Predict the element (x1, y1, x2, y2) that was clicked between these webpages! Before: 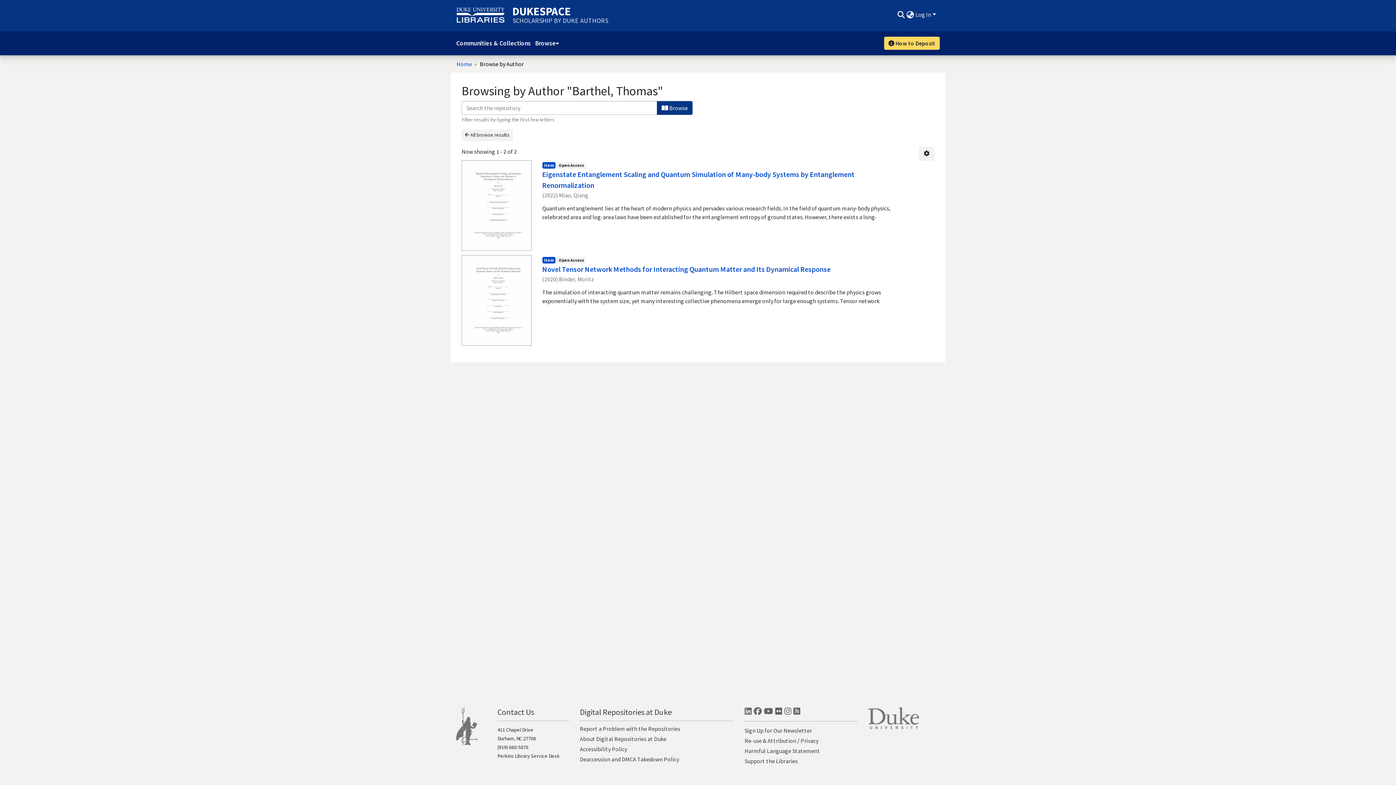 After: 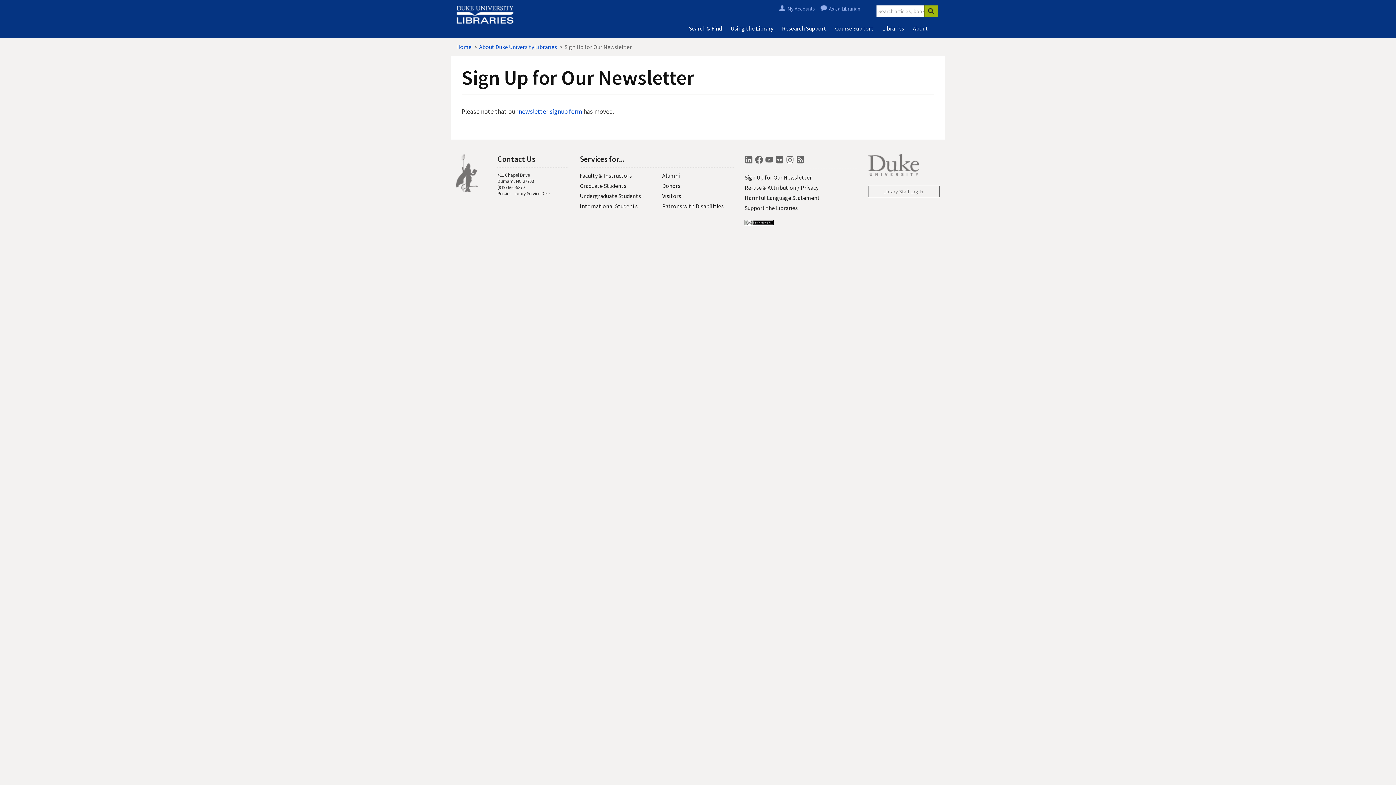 Action: label: Sign Up for Our Newsletter bbox: (744, 727, 812, 734)